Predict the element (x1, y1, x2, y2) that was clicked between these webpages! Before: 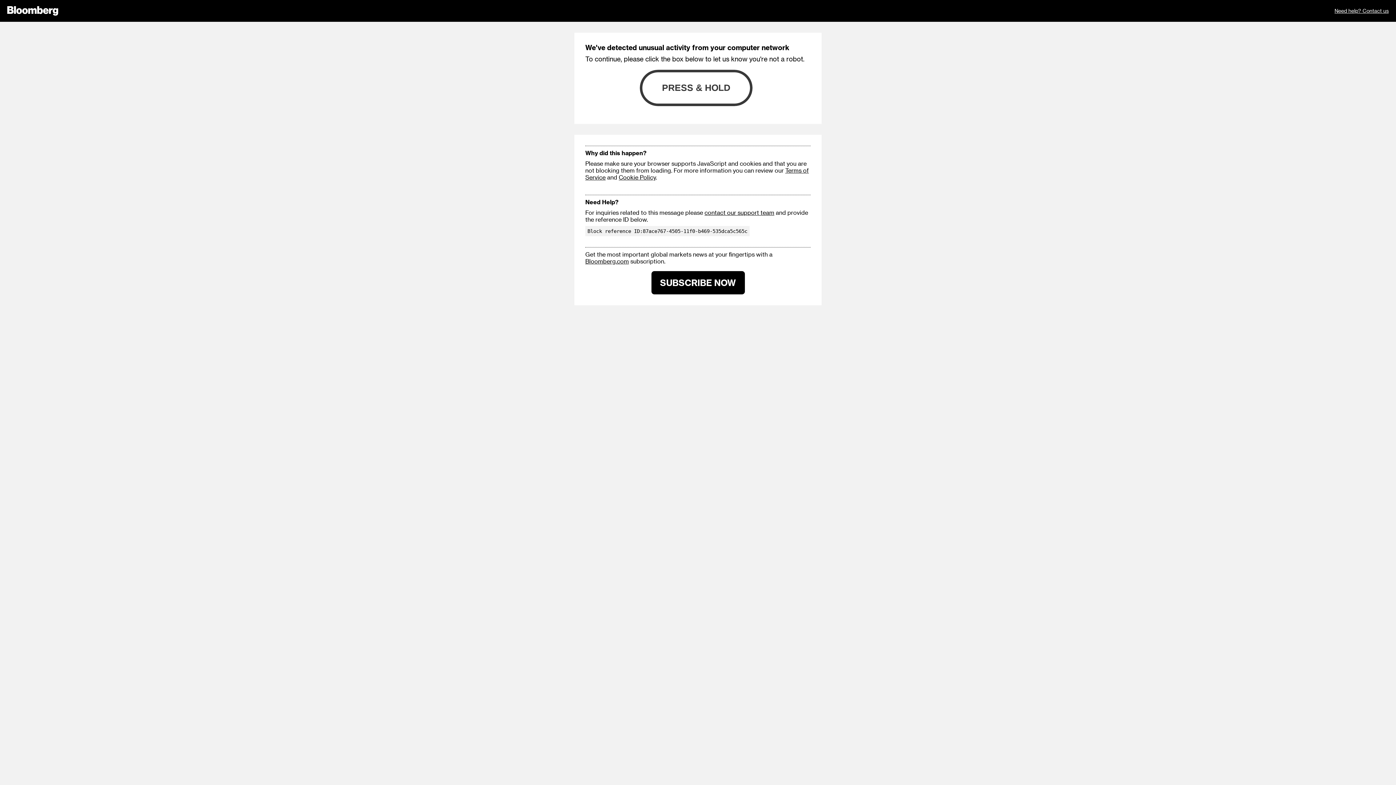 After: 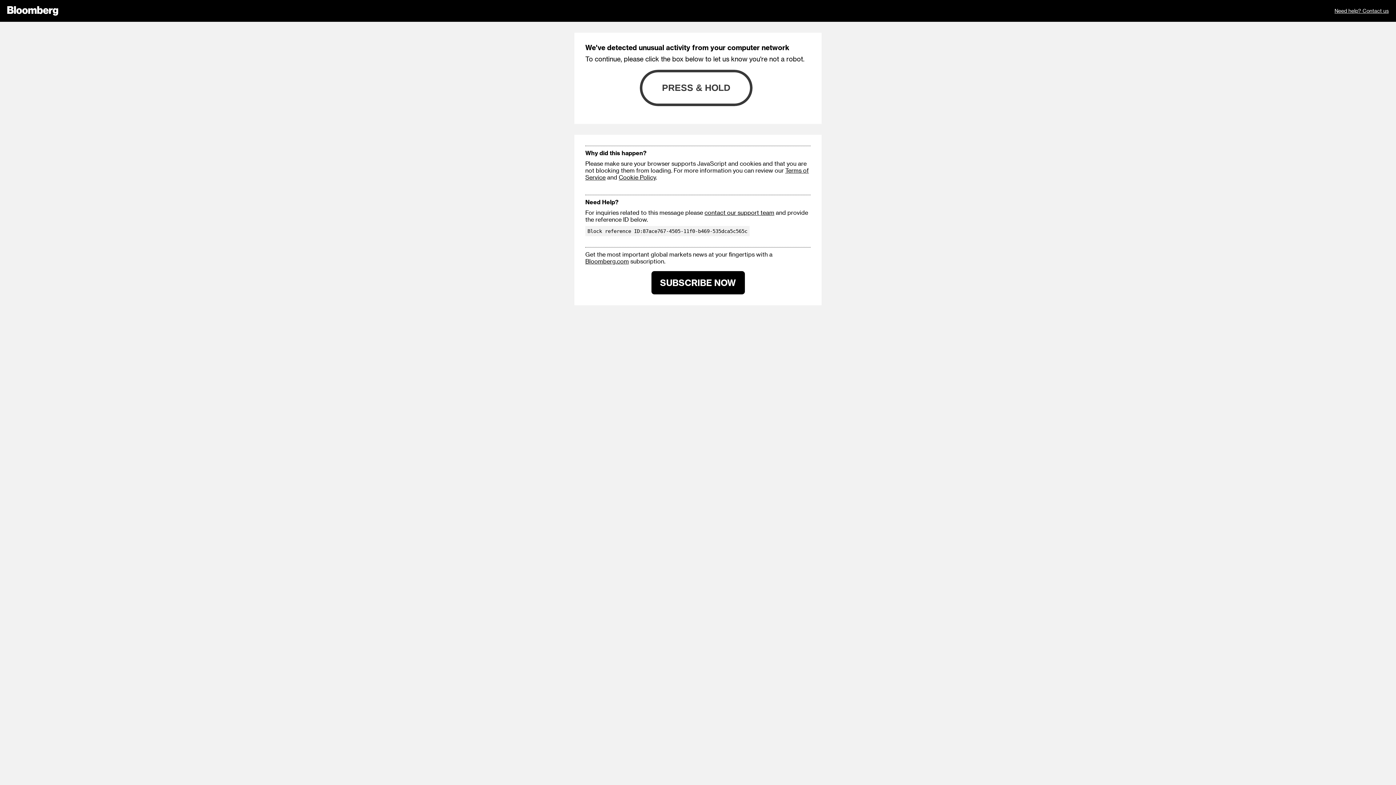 Action: label: Cookie Policy bbox: (618, 173, 656, 180)